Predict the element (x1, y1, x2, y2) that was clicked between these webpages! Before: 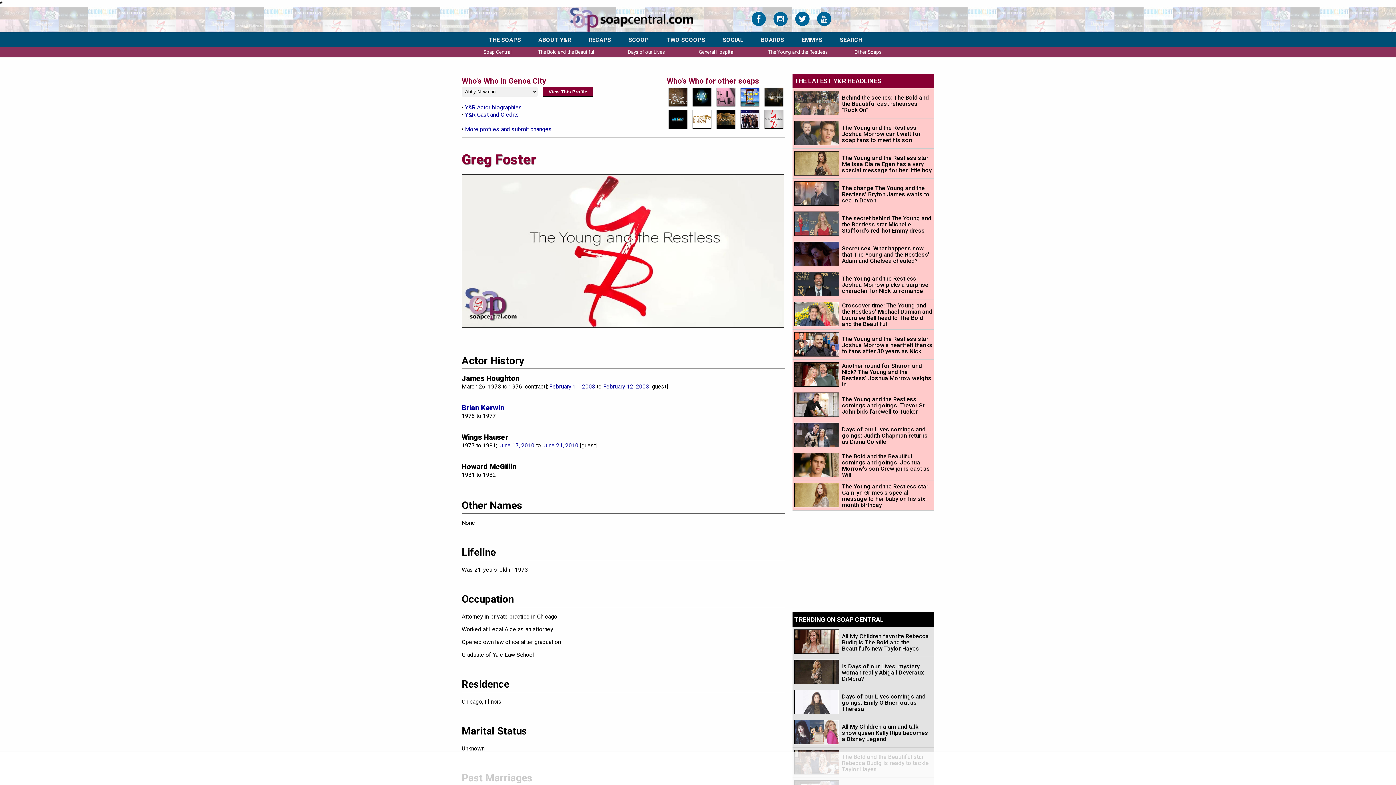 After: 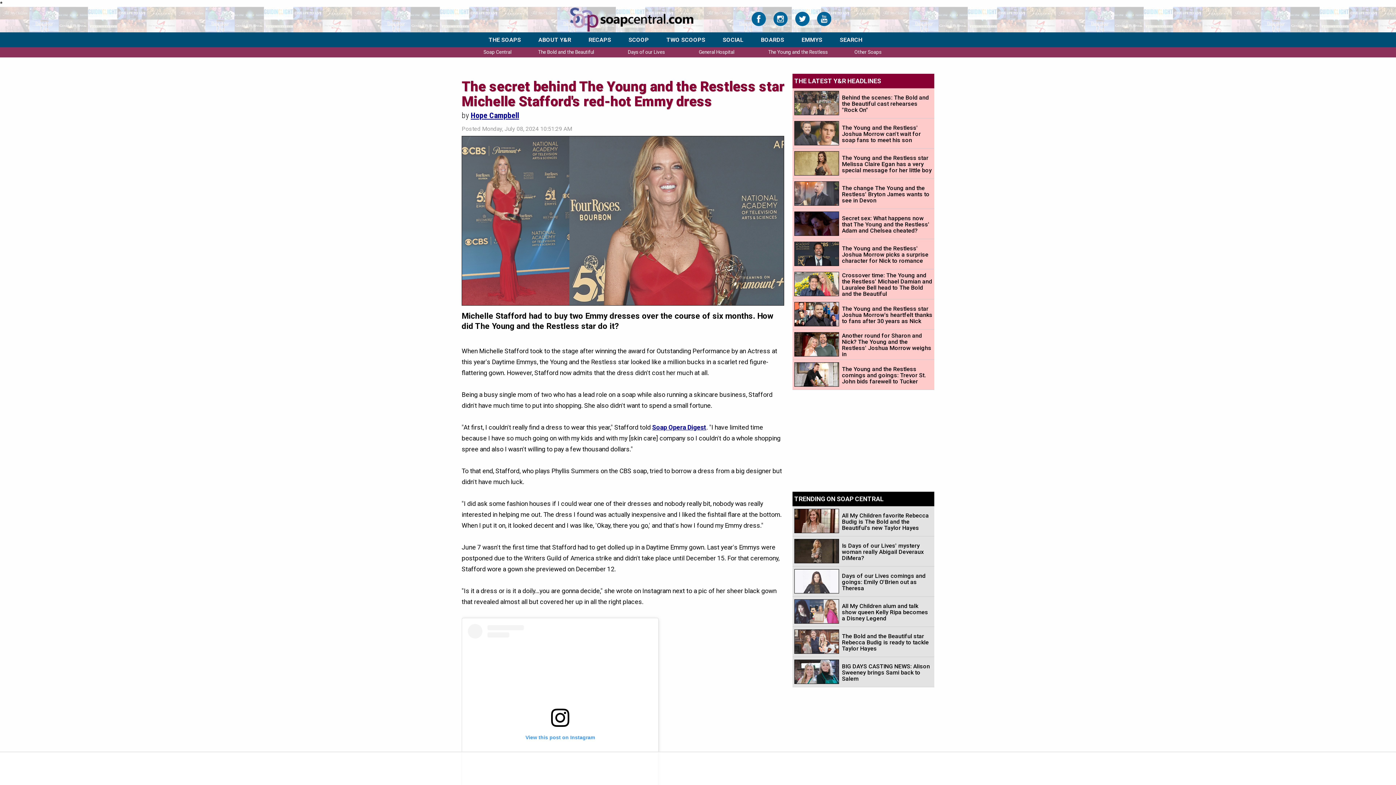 Action: bbox: (842, 214, 931, 234) label: The secret behind The Young and the Restless star Michelle Stafford's red-hot Emmy dress